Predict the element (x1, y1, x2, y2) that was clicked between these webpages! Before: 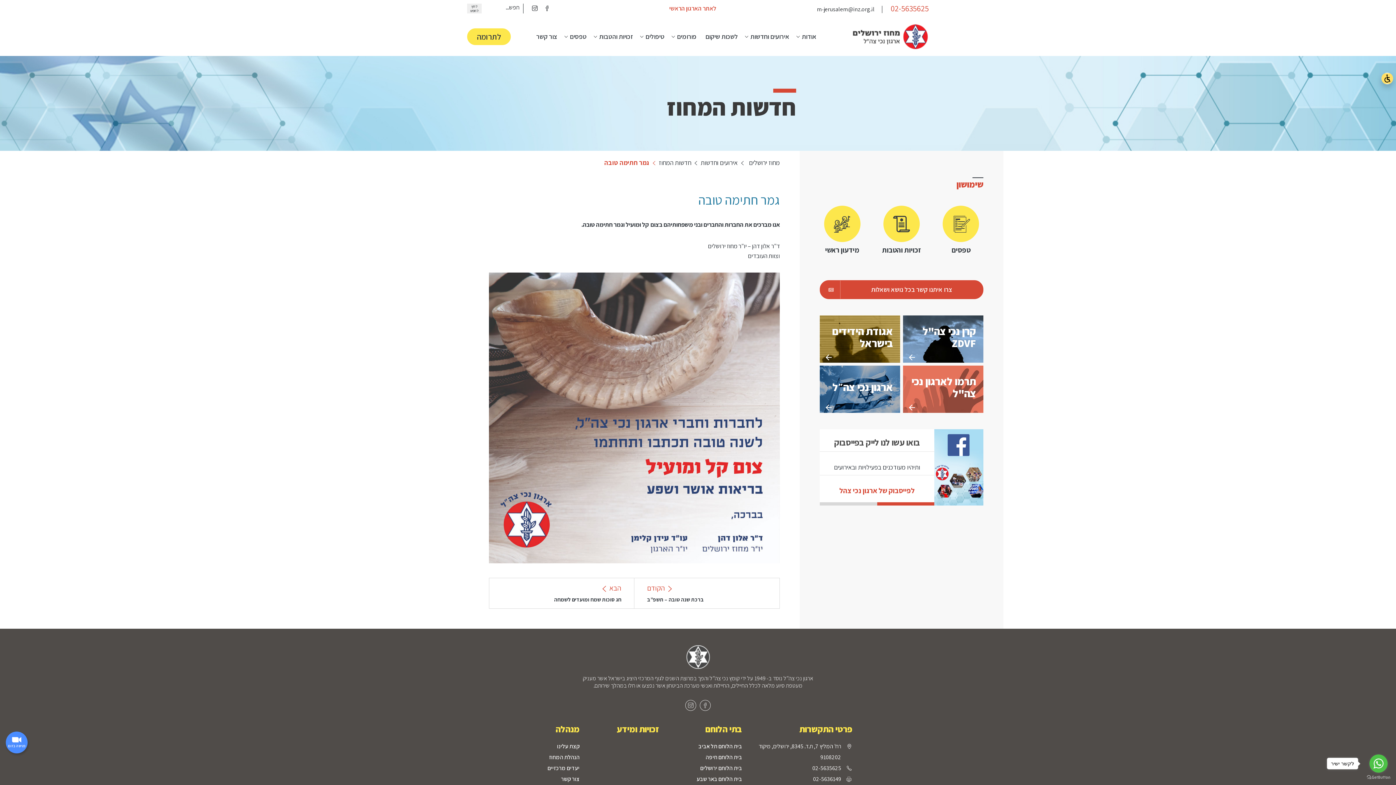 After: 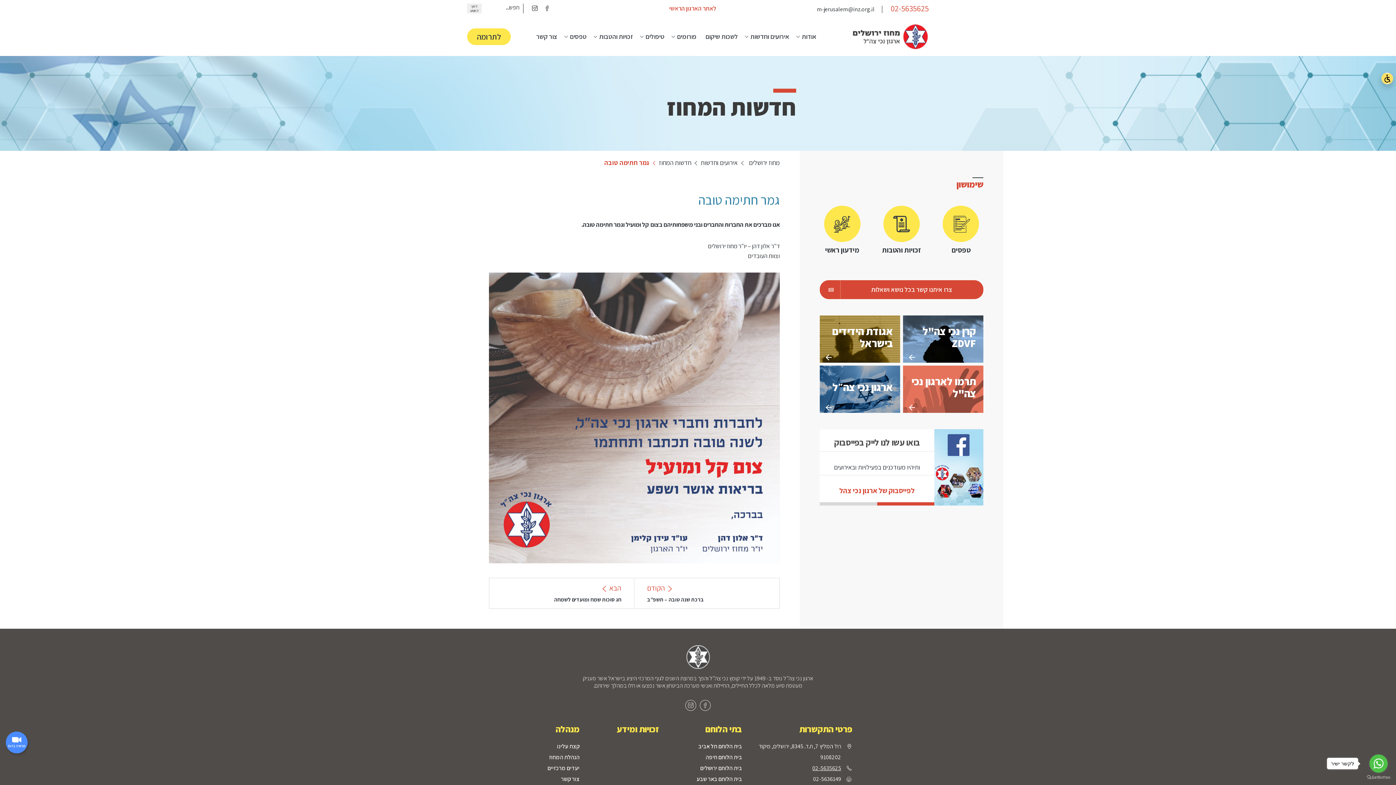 Action: label: 02-5635625 טלפון bbox: (812, 764, 841, 772)